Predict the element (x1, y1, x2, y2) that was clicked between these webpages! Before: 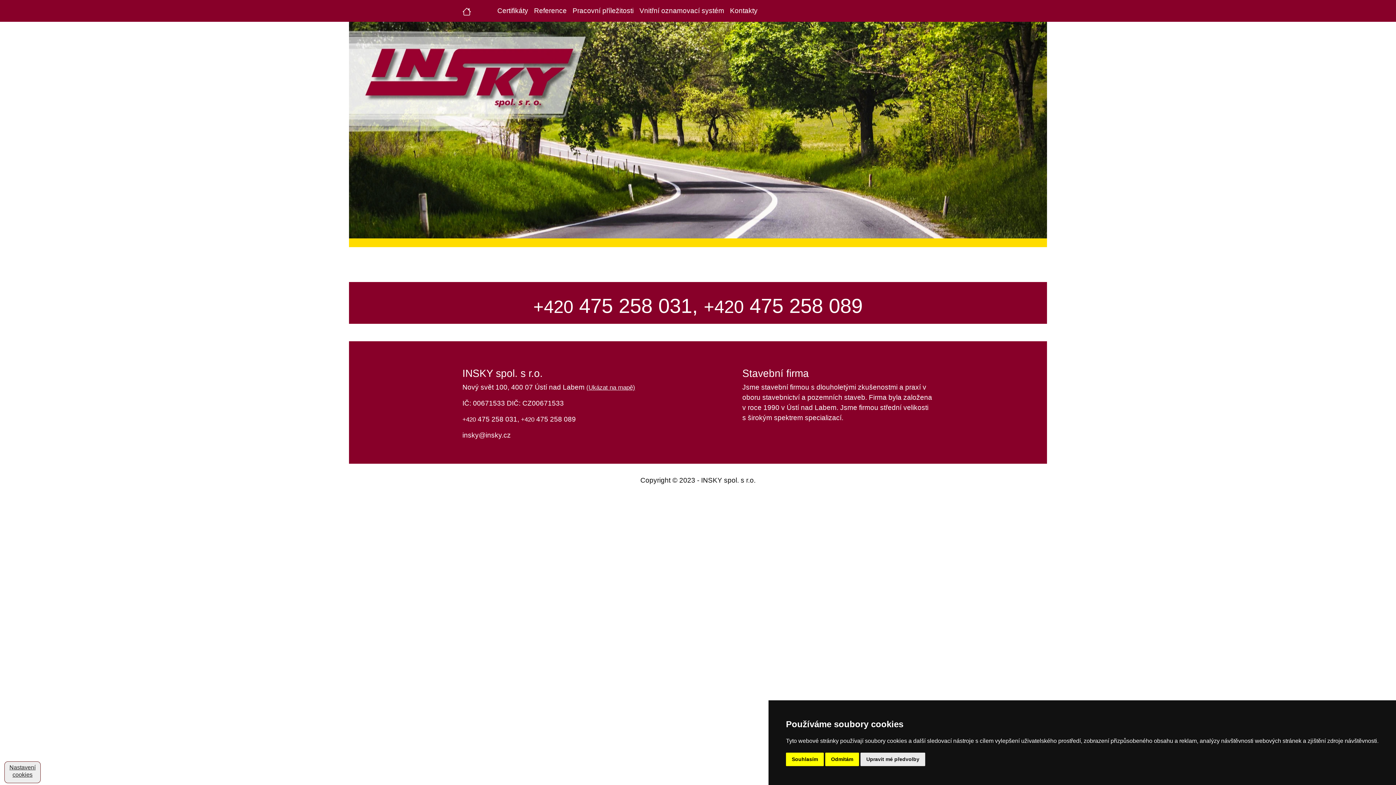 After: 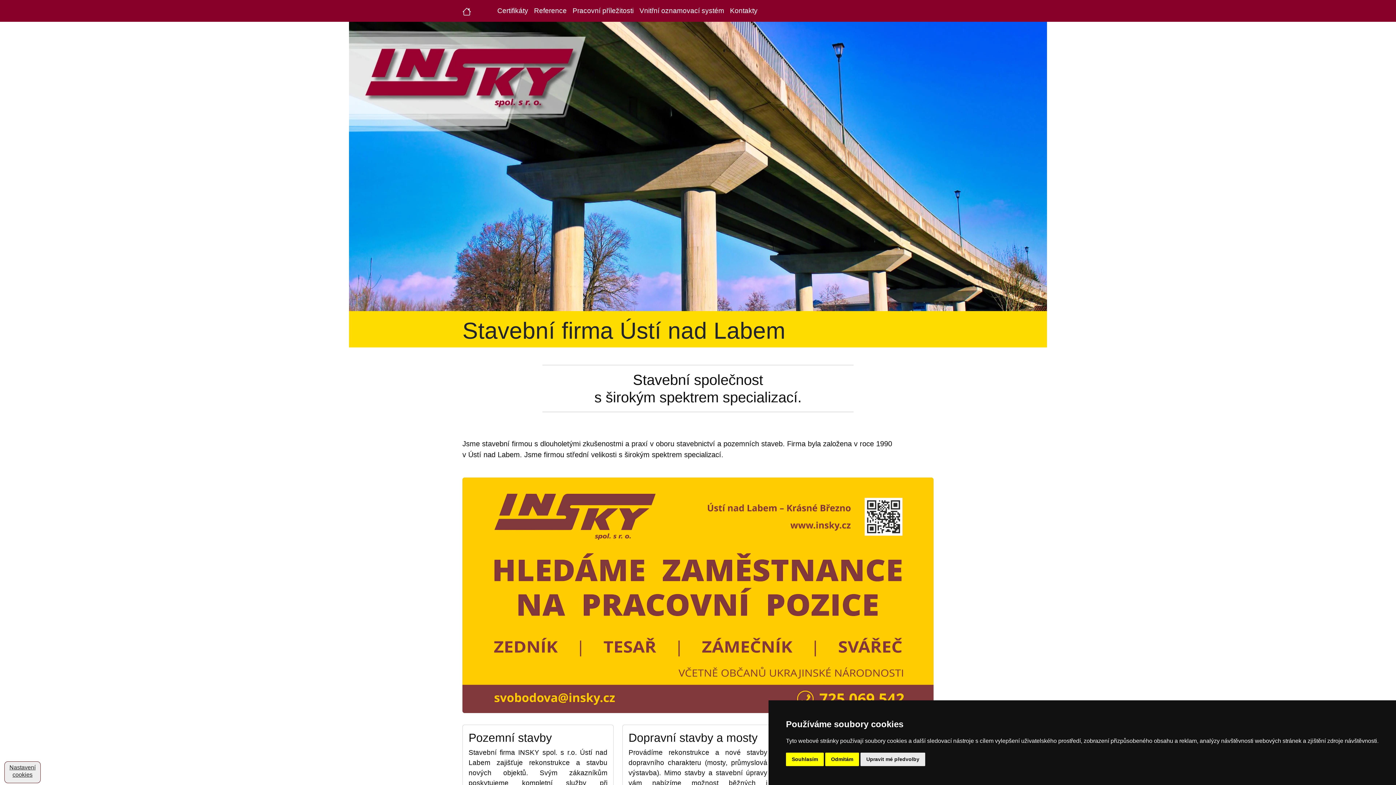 Action: bbox: (462, 3, 471, 18)